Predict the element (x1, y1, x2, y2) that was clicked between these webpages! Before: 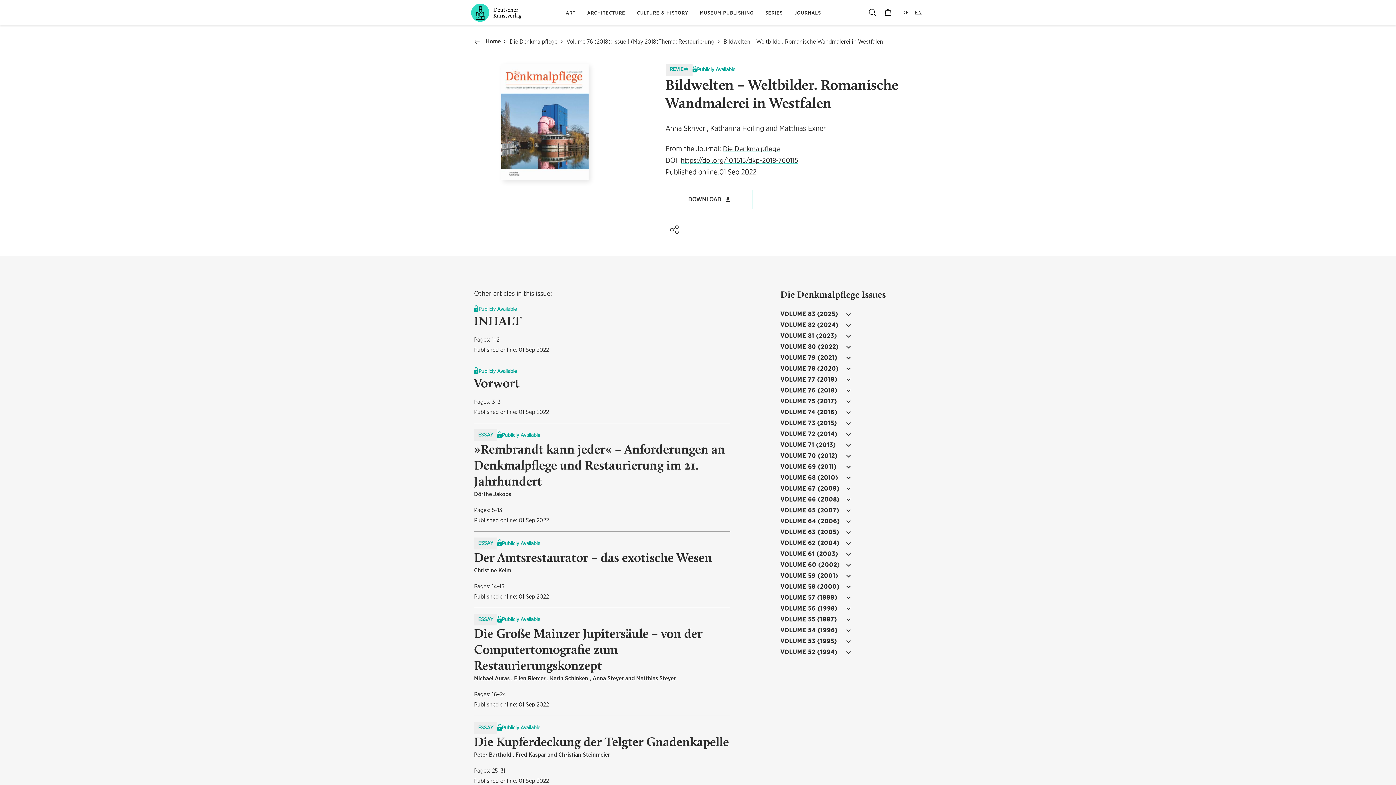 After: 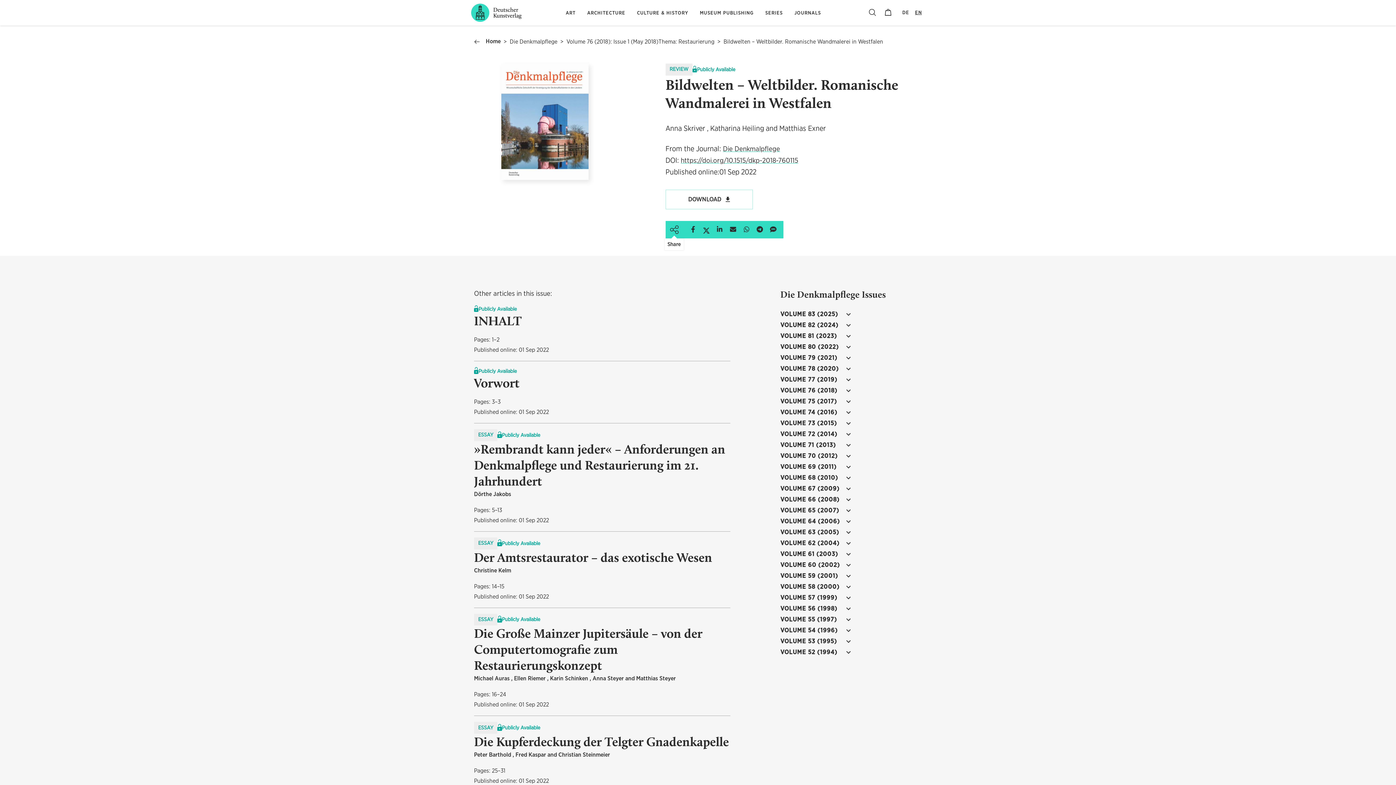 Action: bbox: (665, 221, 683, 238)